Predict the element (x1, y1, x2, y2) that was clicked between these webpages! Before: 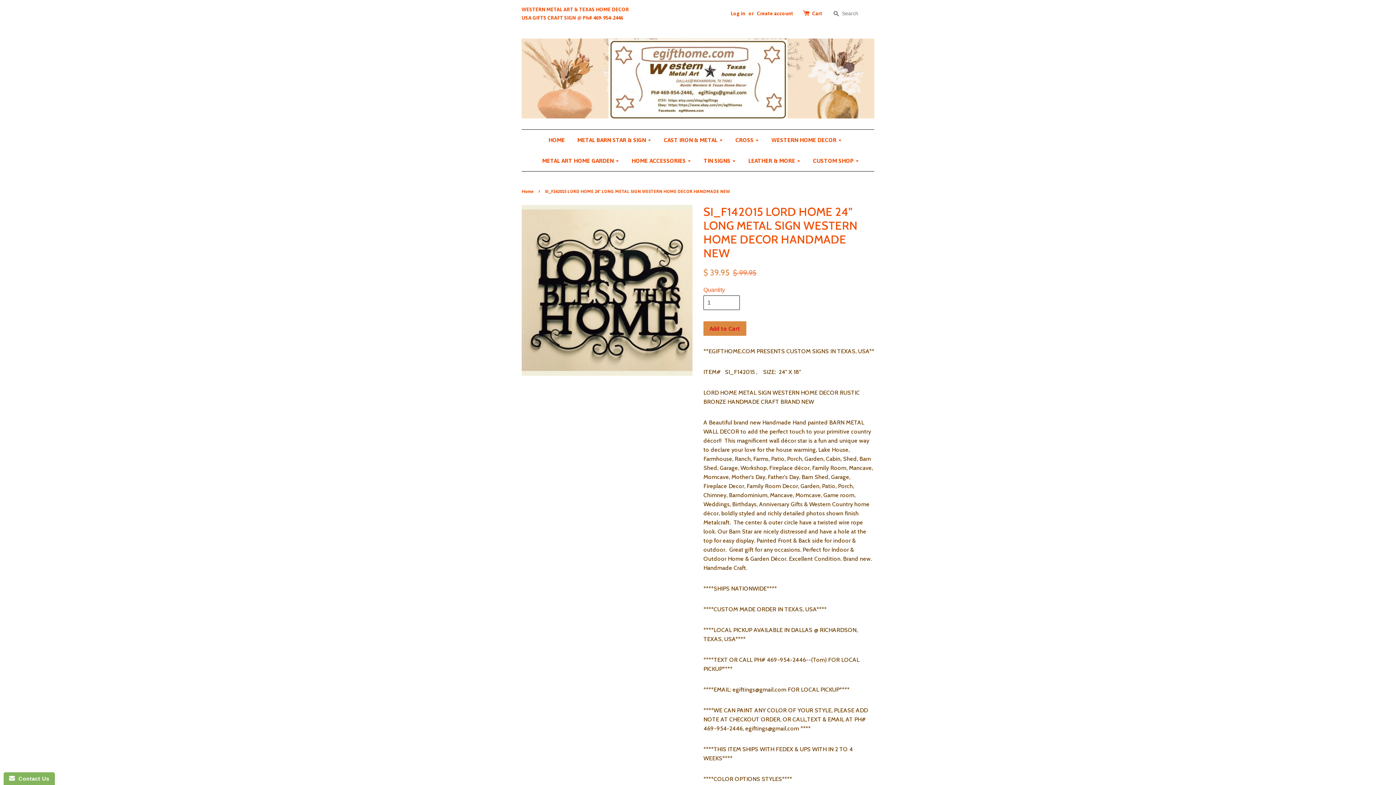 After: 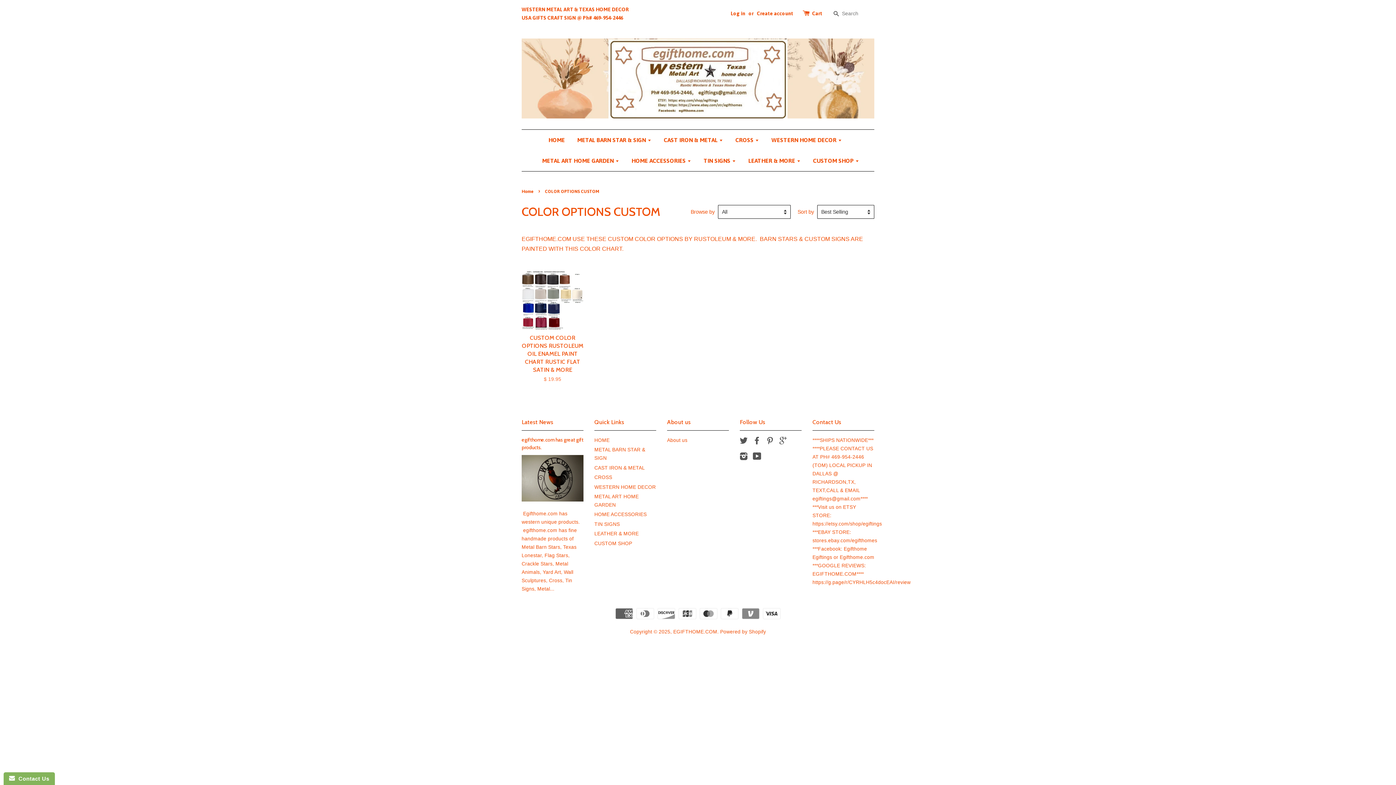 Action: label: CUSTOM SHOP  bbox: (807, 150, 859, 171)